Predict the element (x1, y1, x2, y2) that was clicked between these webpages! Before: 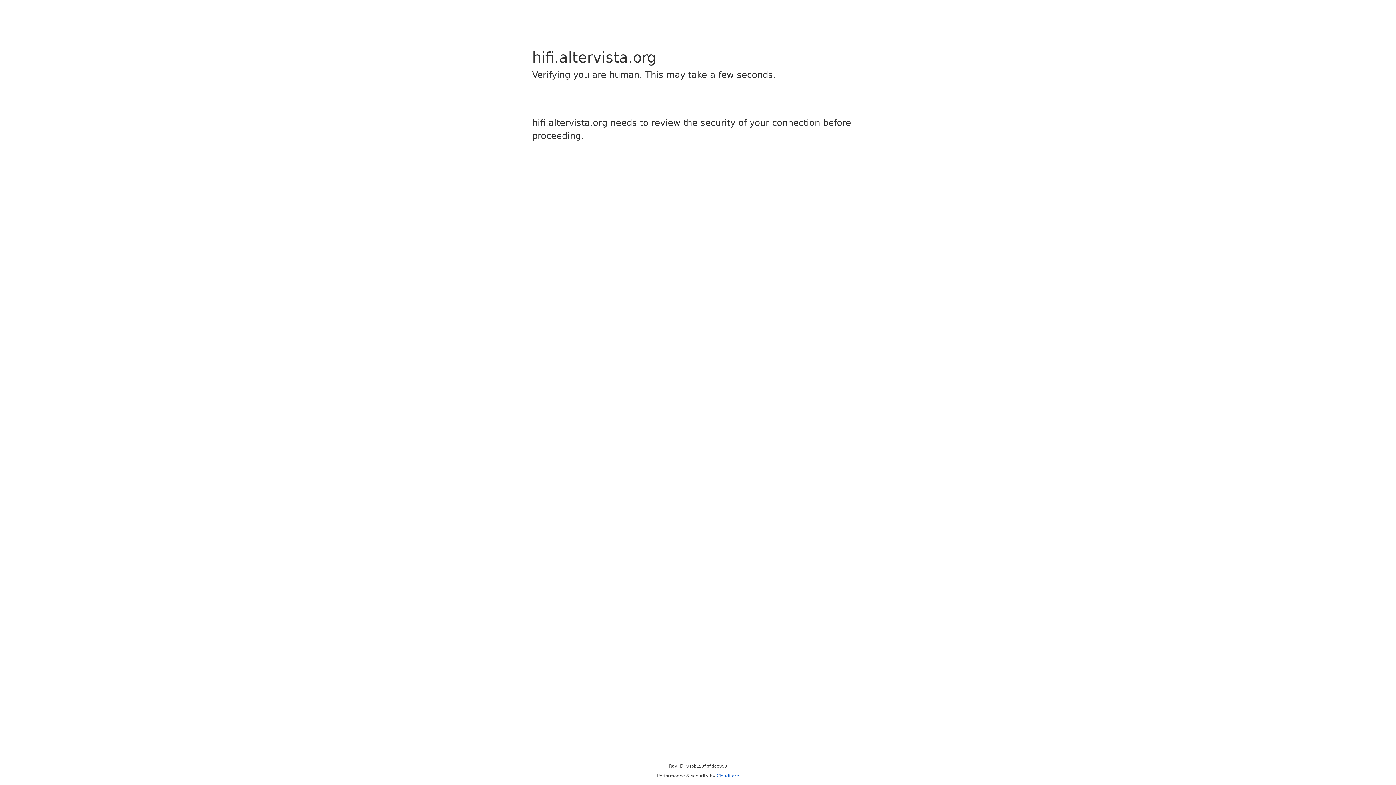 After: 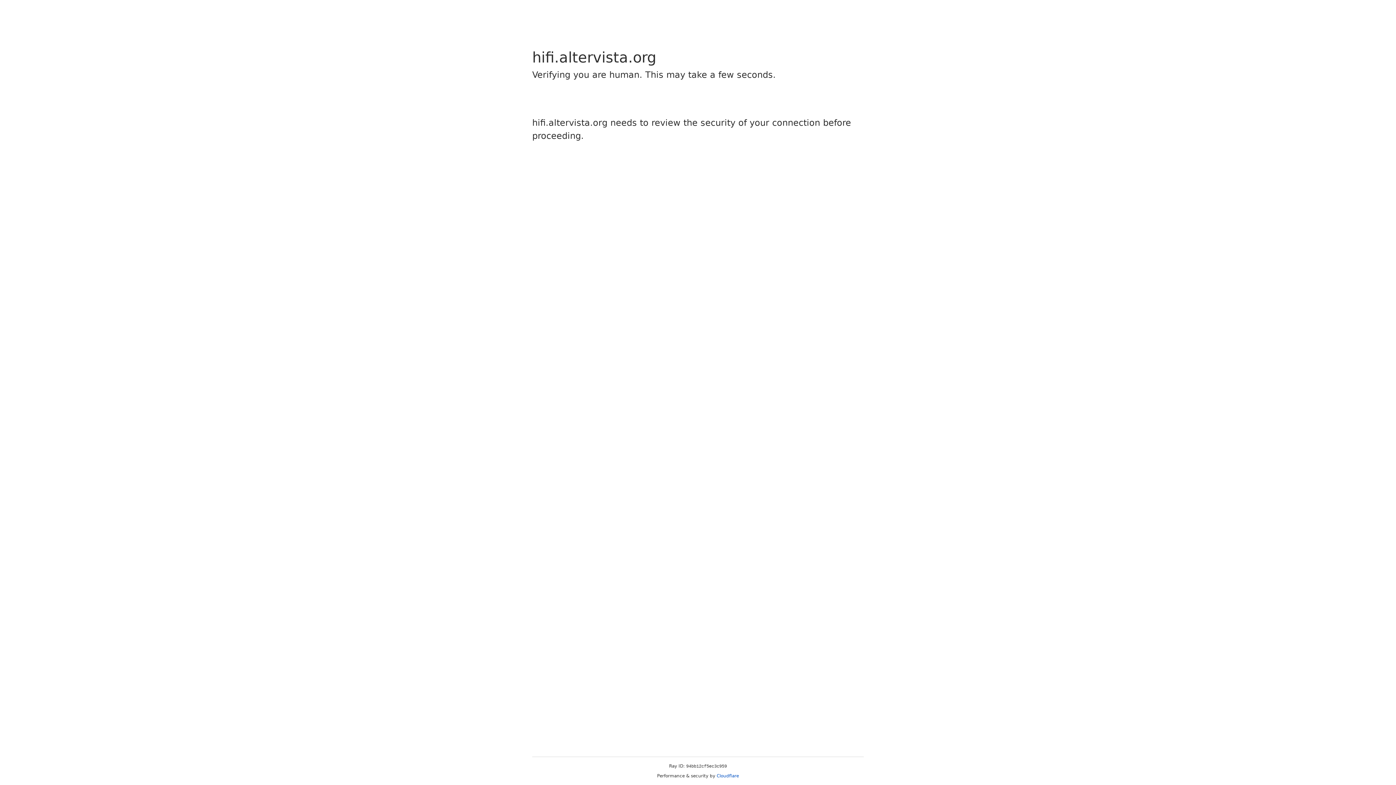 Action: bbox: (716, 773, 739, 778) label: Cloudflare